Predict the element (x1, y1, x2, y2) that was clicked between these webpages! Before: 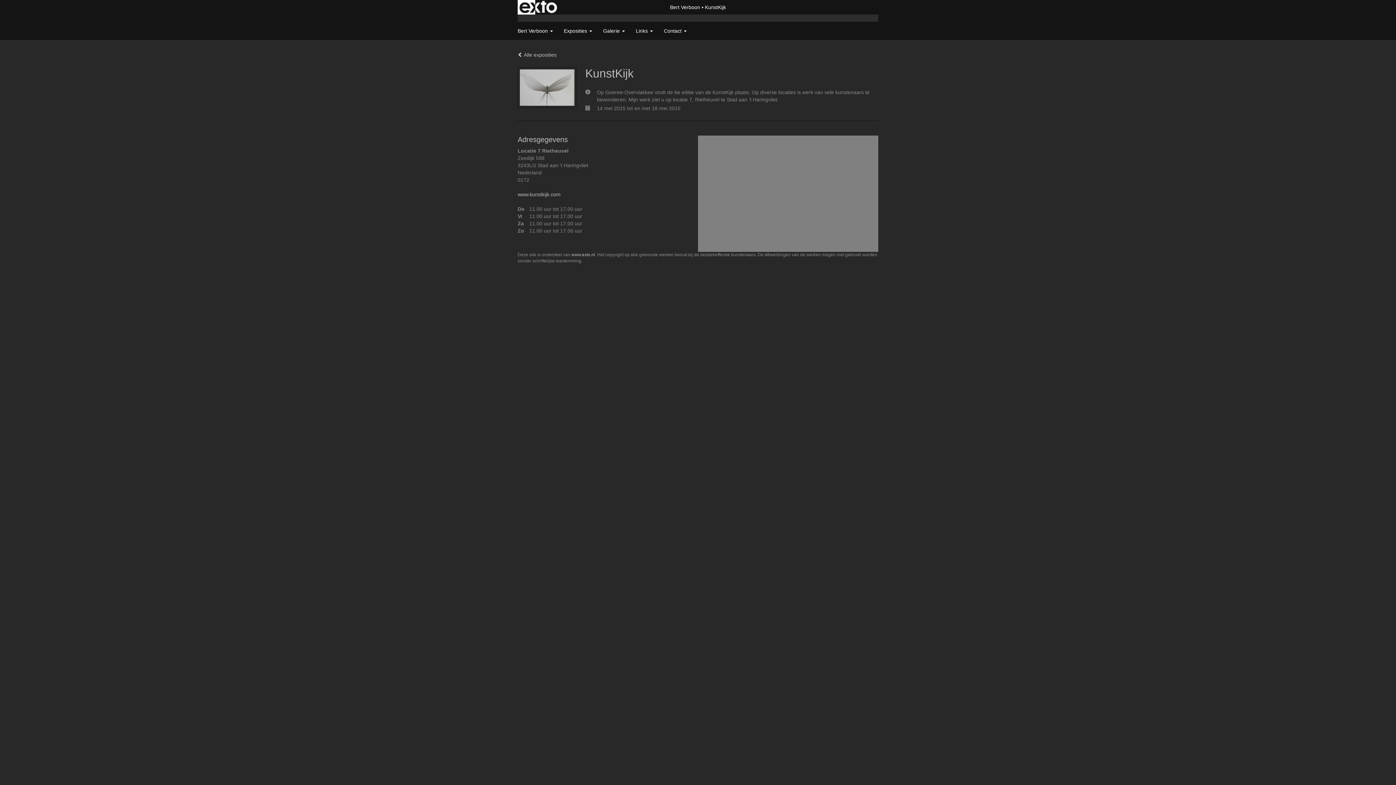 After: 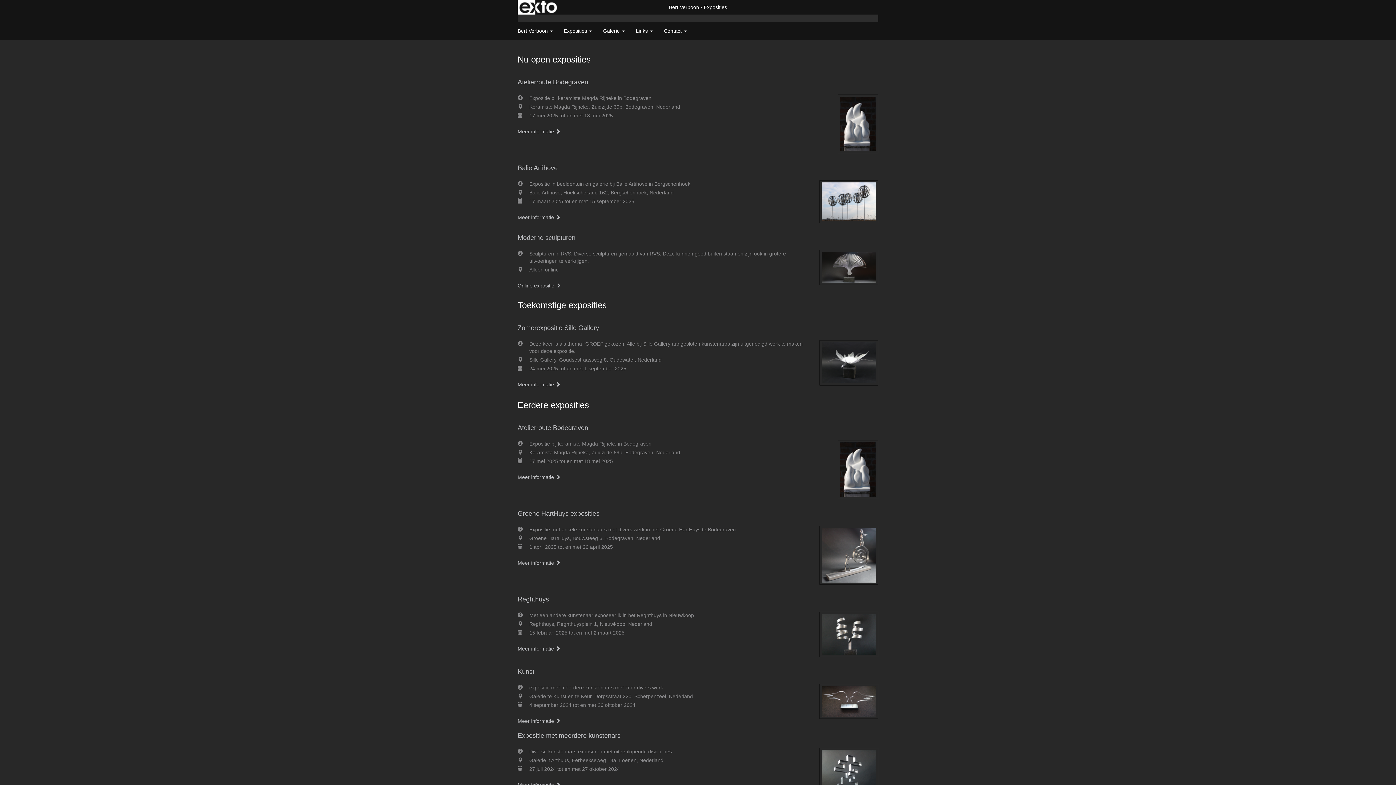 Action: label:  Alle exposities bbox: (517, 52, 556, 57)